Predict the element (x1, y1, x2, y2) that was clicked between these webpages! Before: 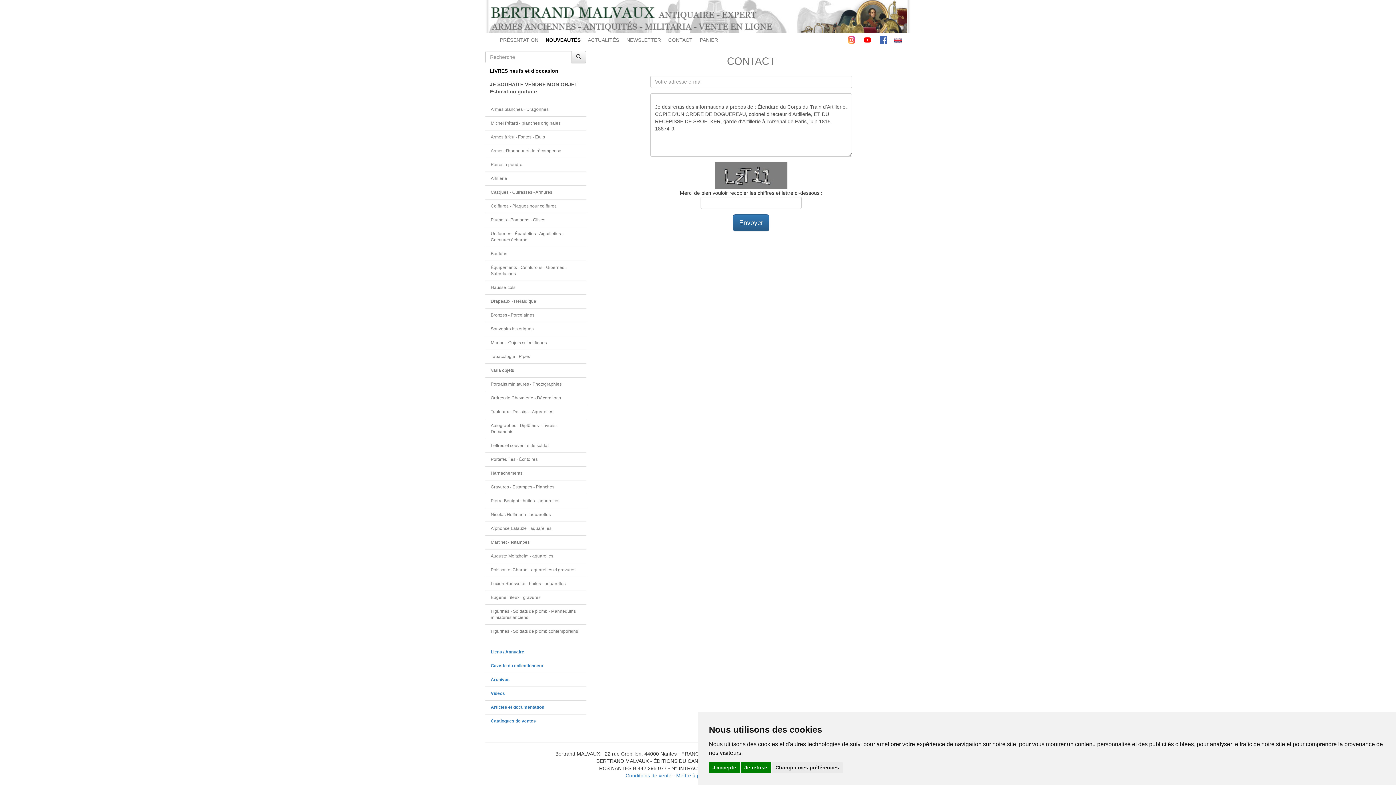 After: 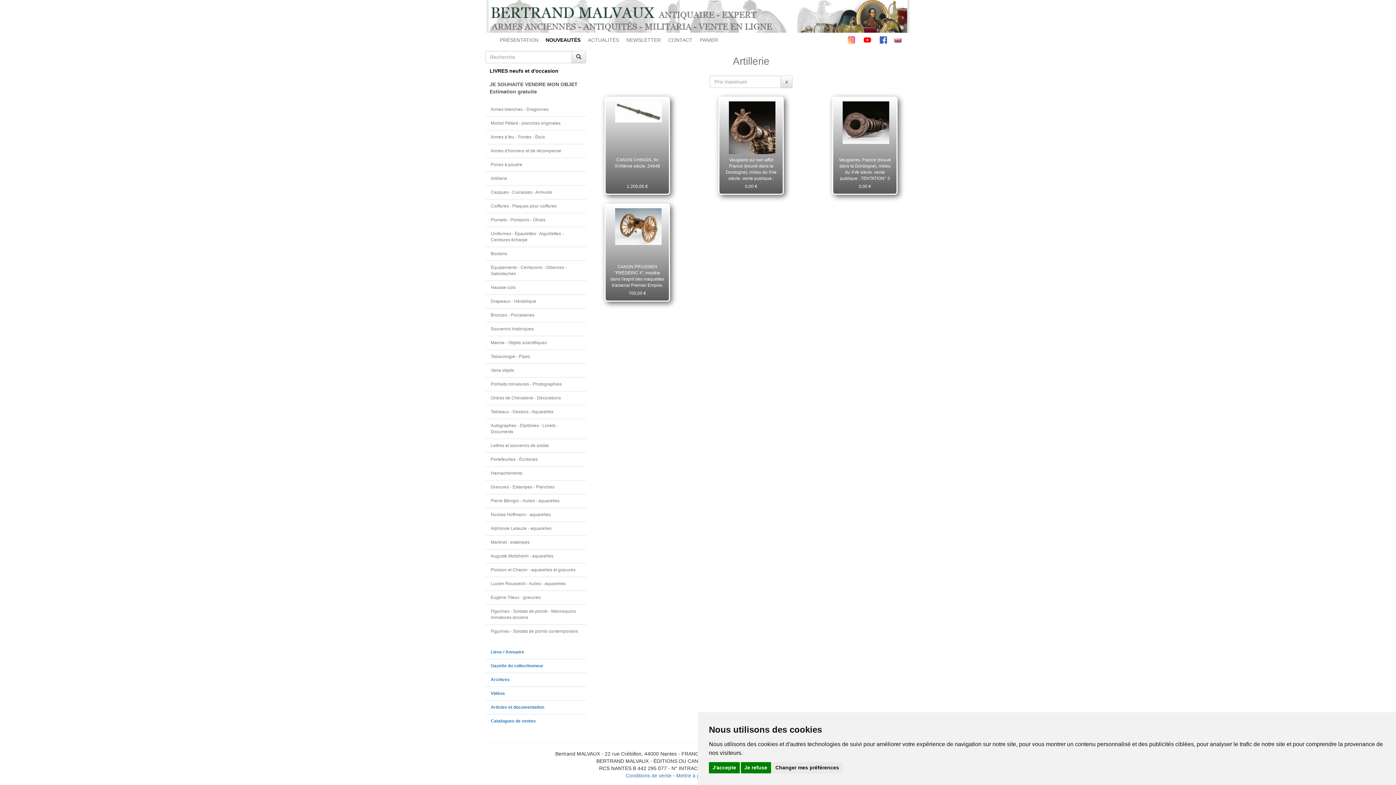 Action: label: Artillerie bbox: (490, 176, 507, 181)